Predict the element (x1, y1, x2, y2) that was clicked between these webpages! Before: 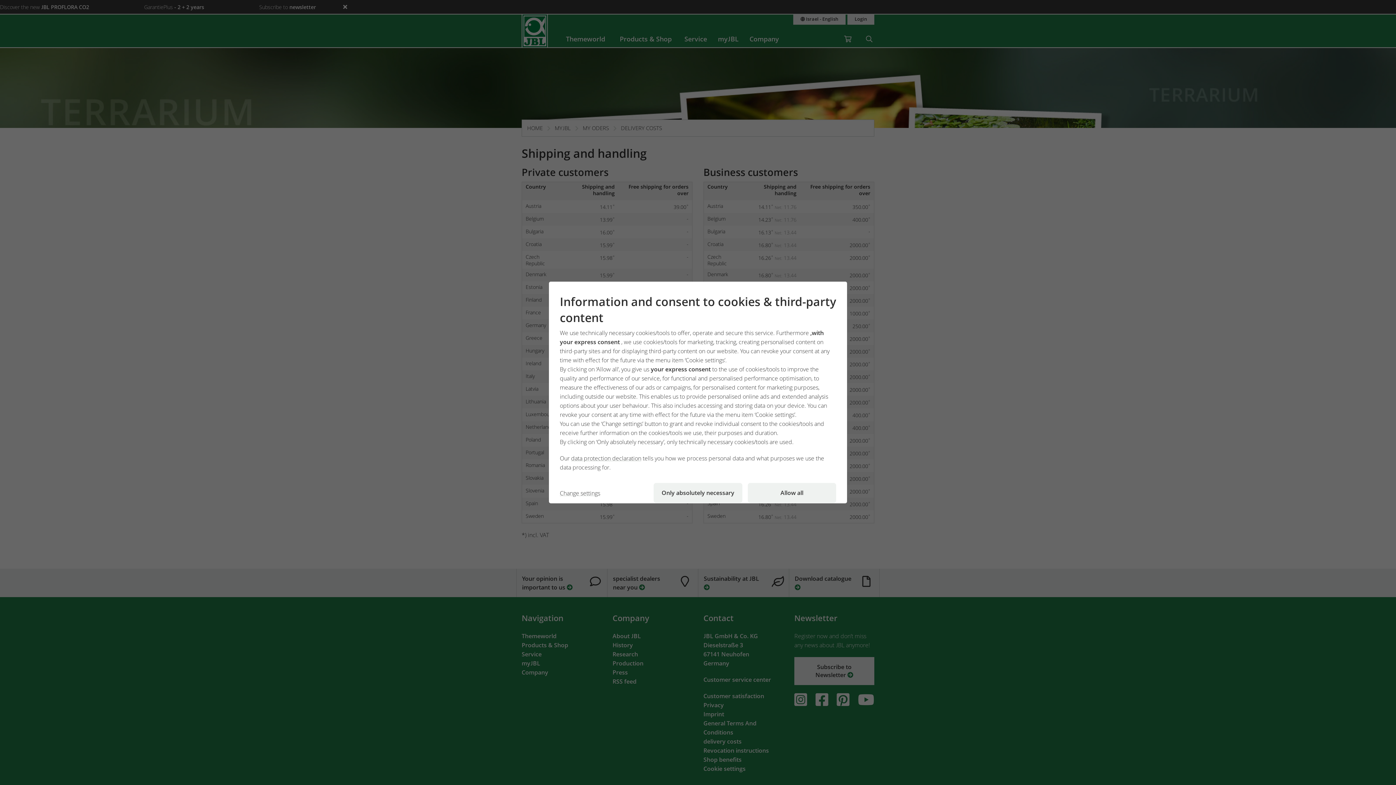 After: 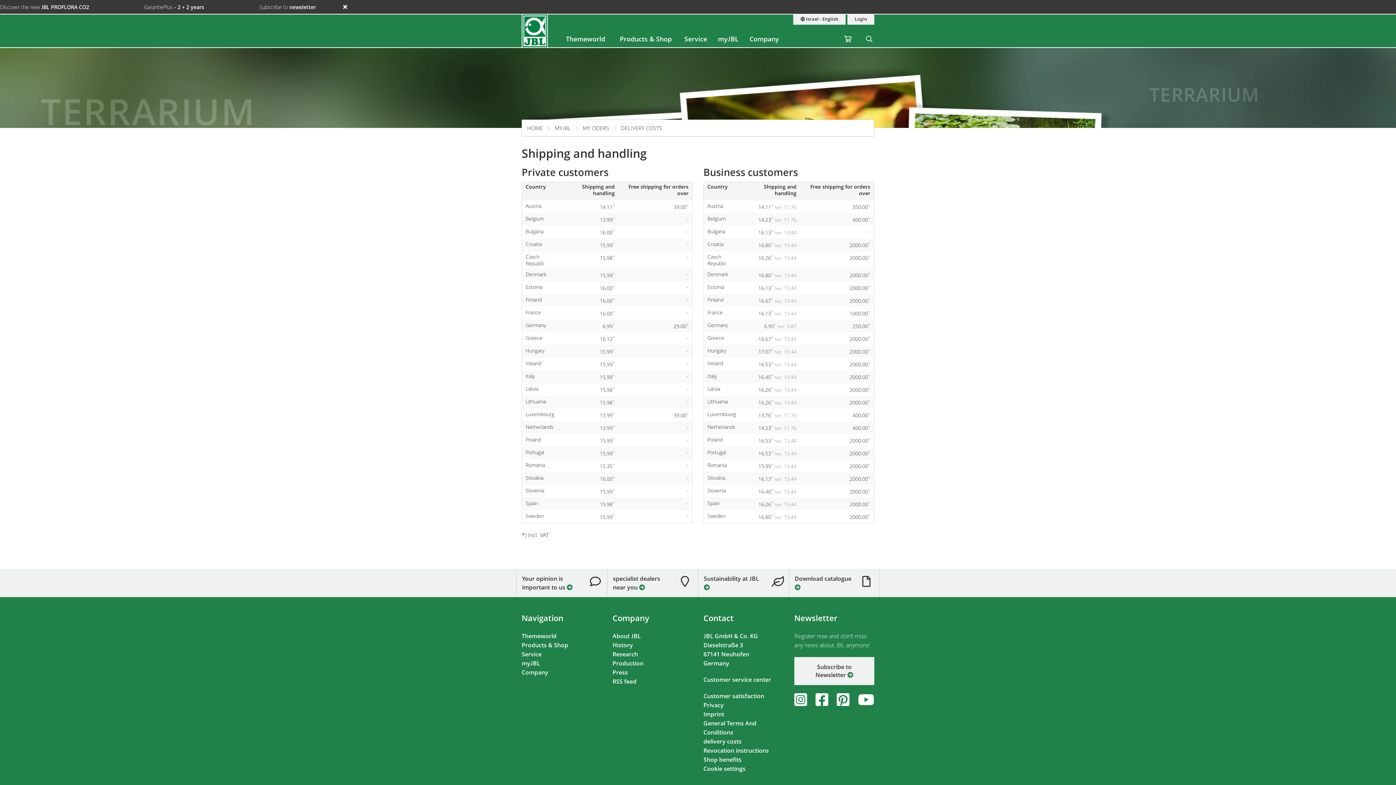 Action: bbox: (747, 483, 836, 503) label: Allow all